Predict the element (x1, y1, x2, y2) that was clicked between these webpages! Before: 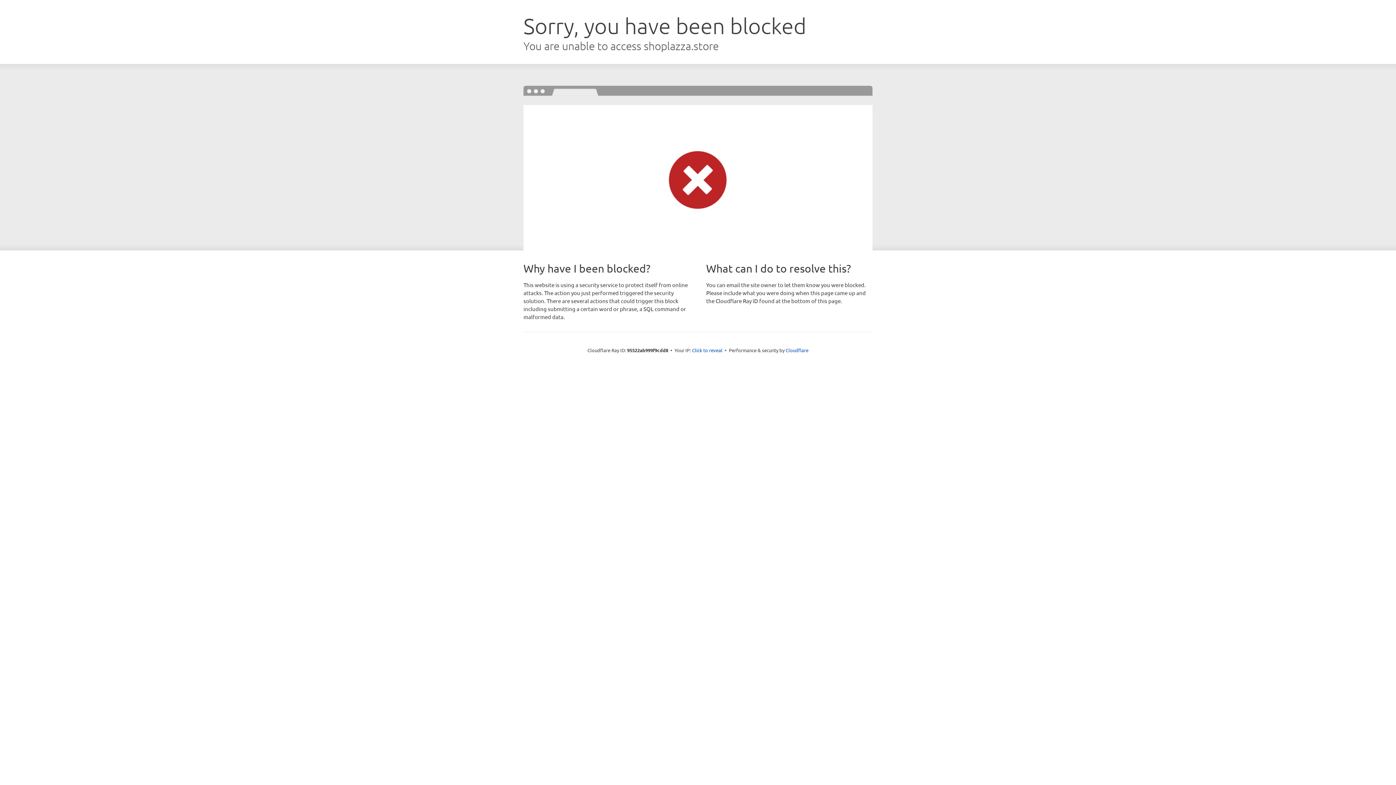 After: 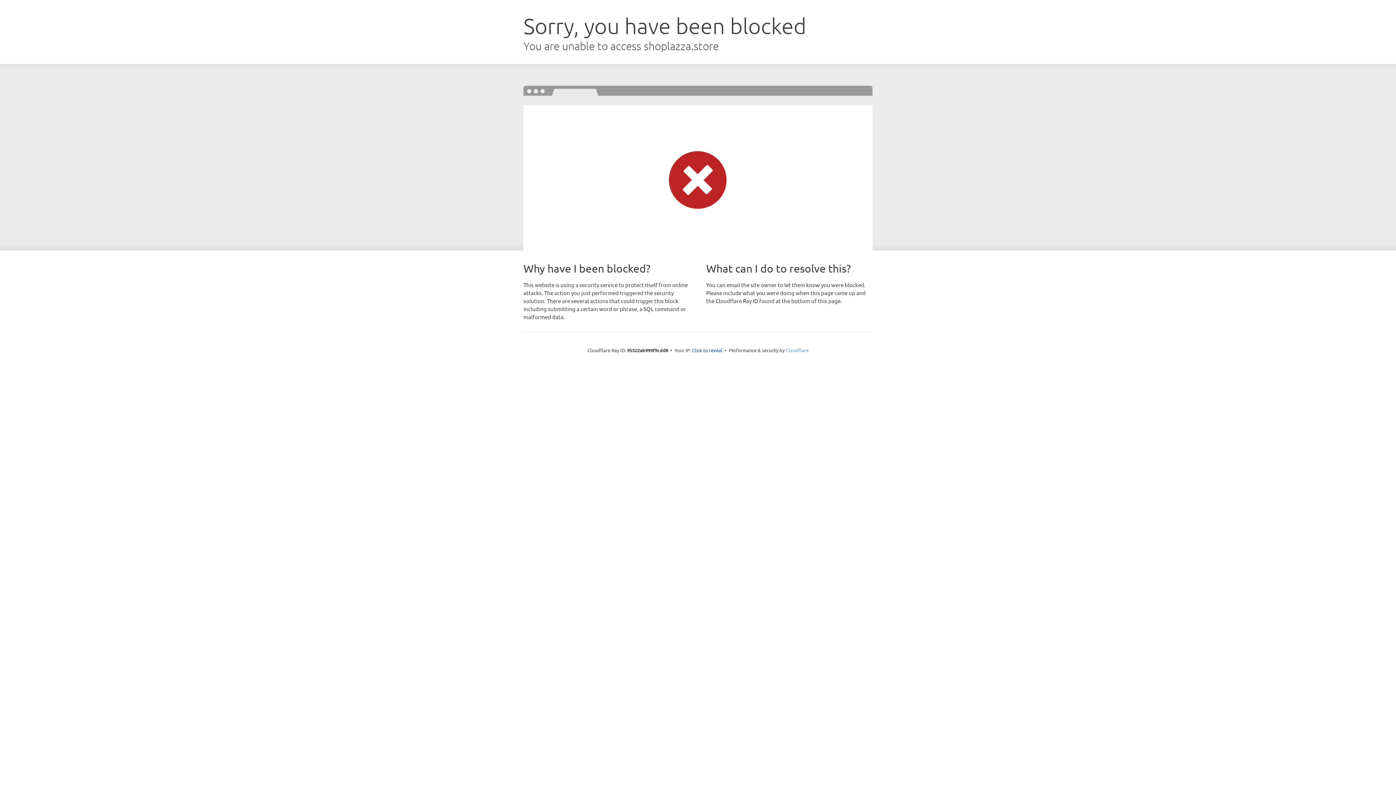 Action: bbox: (785, 347, 808, 353) label: Cloudflare